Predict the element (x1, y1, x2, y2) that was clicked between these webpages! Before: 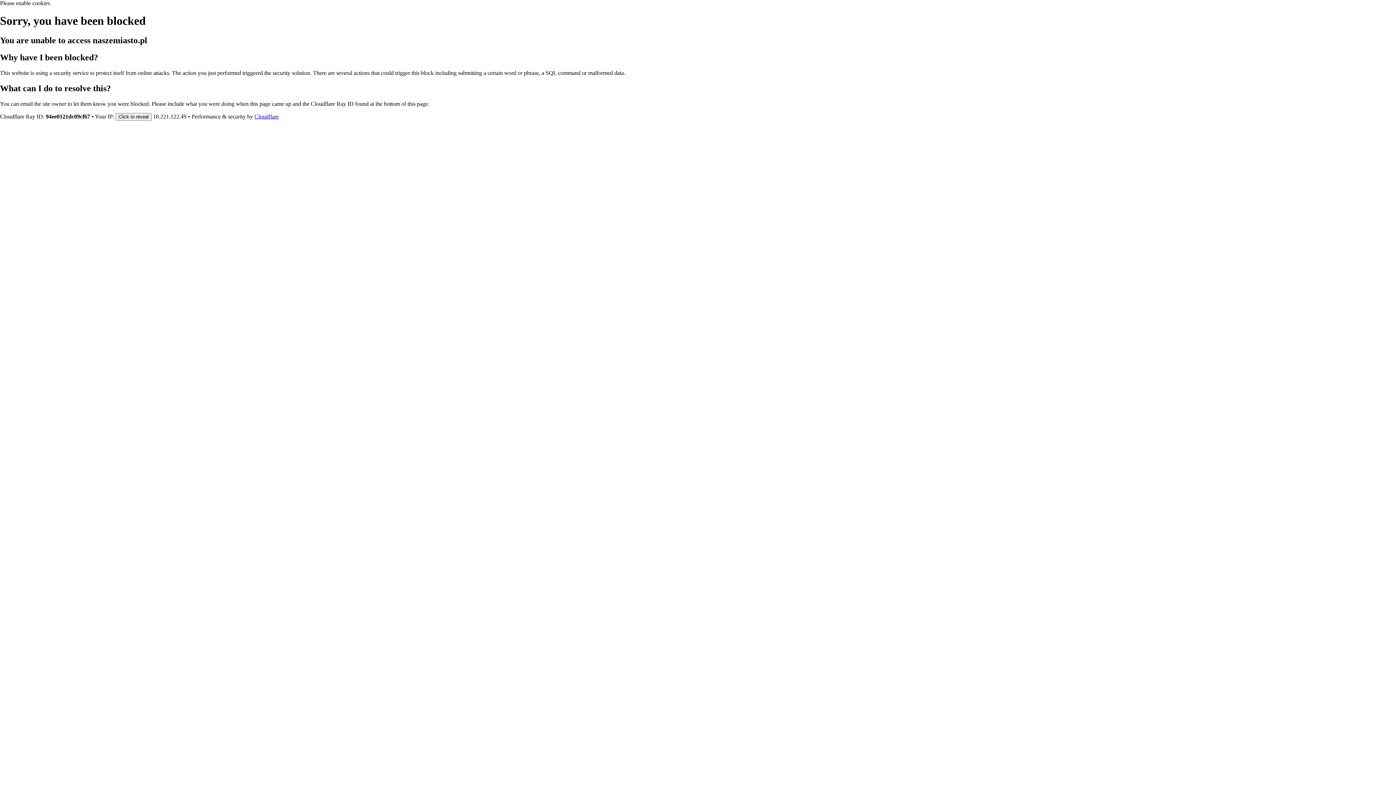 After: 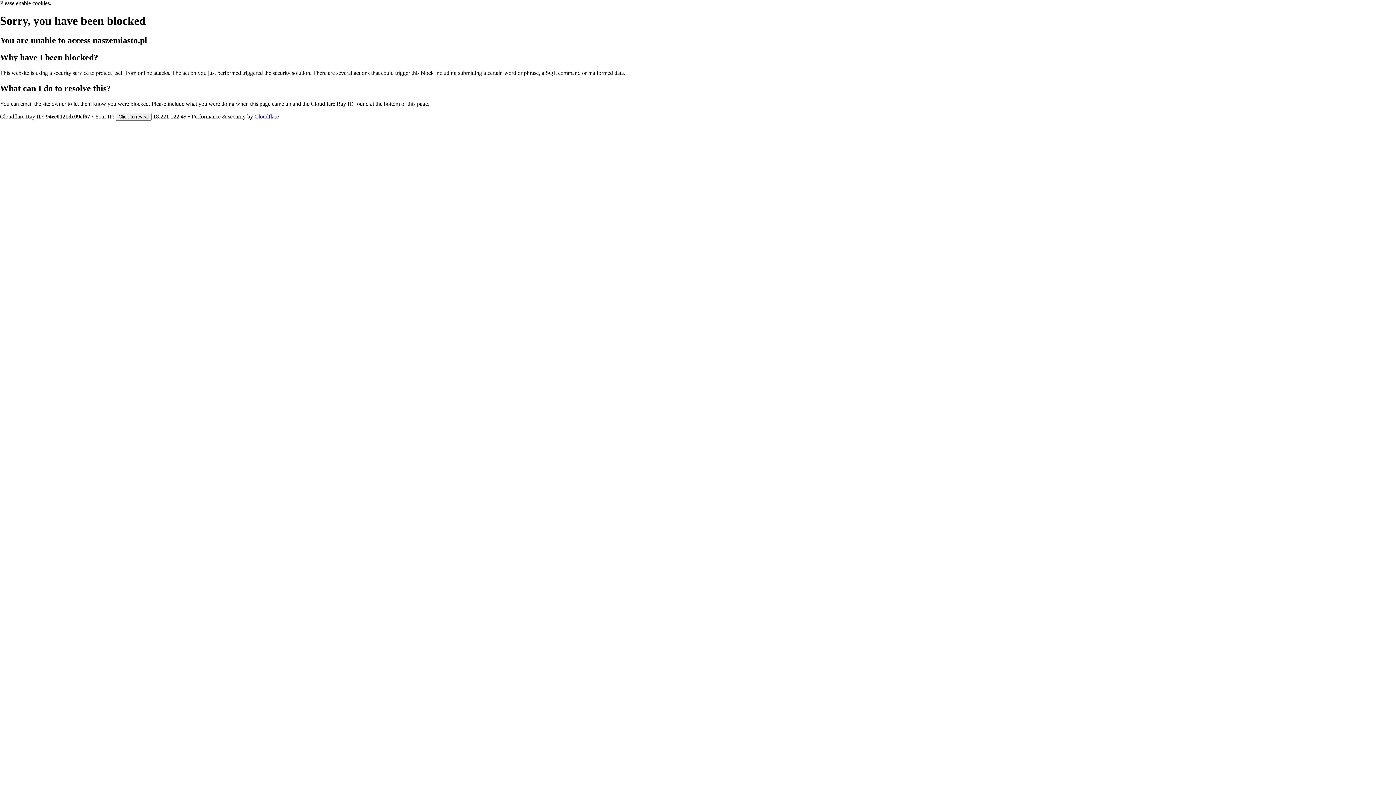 Action: label: Cloudflare bbox: (254, 113, 278, 119)